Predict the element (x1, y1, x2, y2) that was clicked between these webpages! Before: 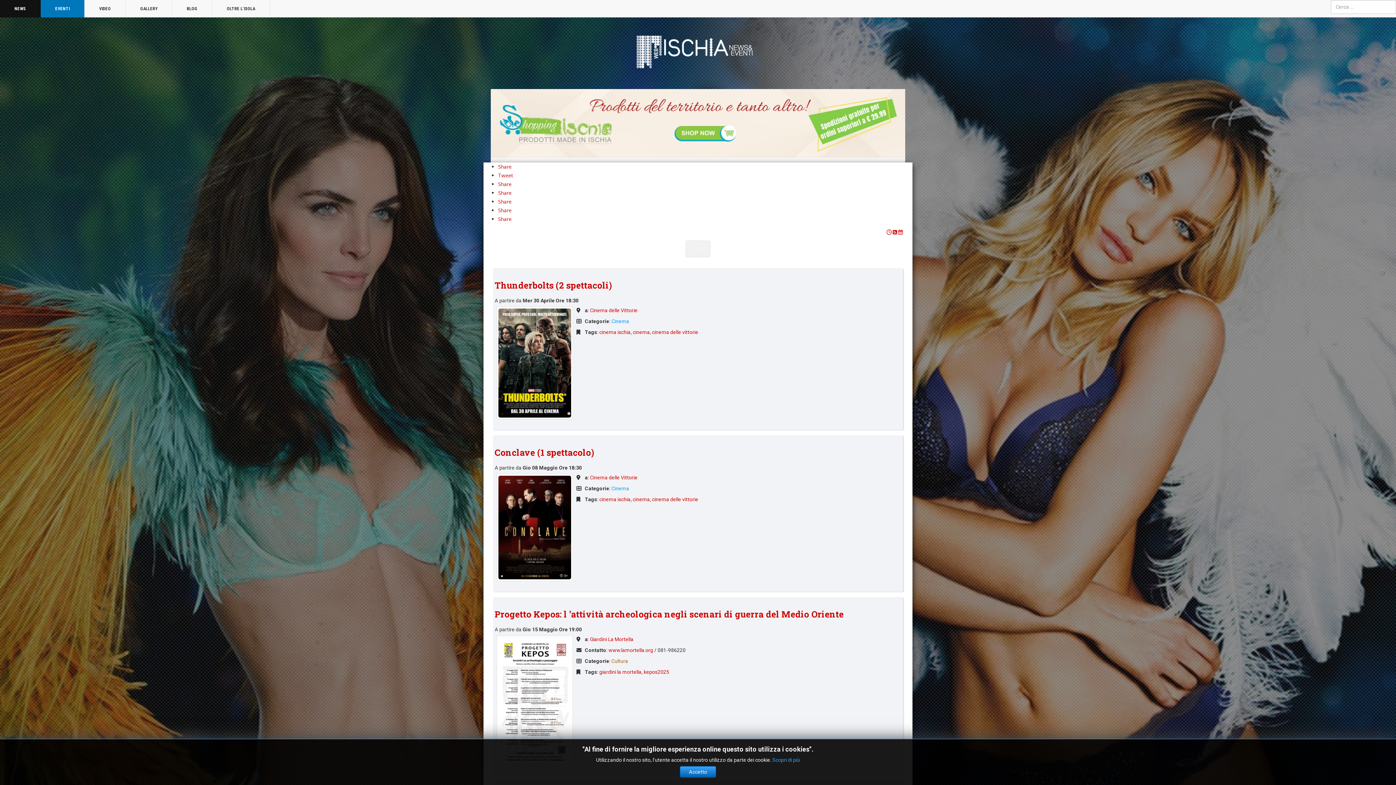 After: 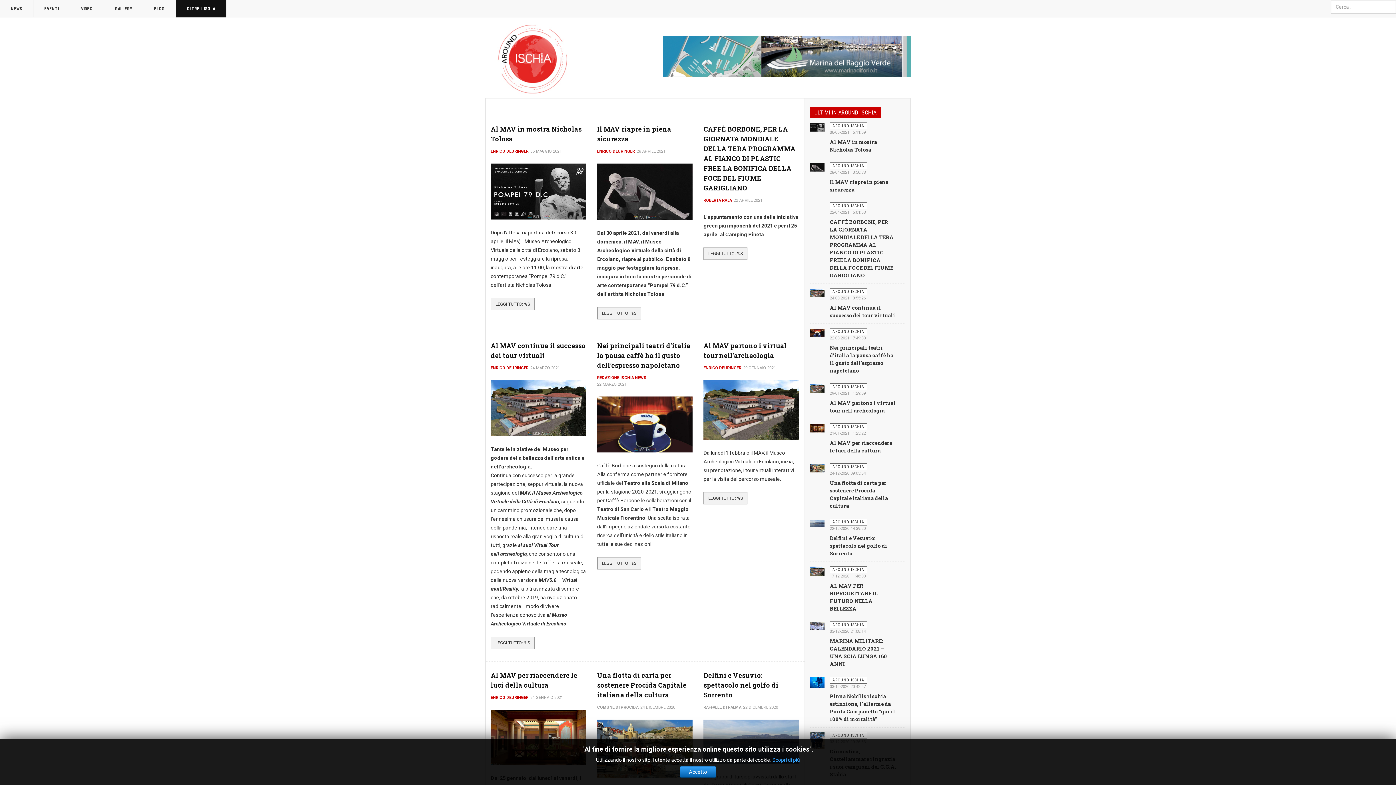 Action: label: OLTRE L'ISOLA bbox: (212, 0, 270, 17)